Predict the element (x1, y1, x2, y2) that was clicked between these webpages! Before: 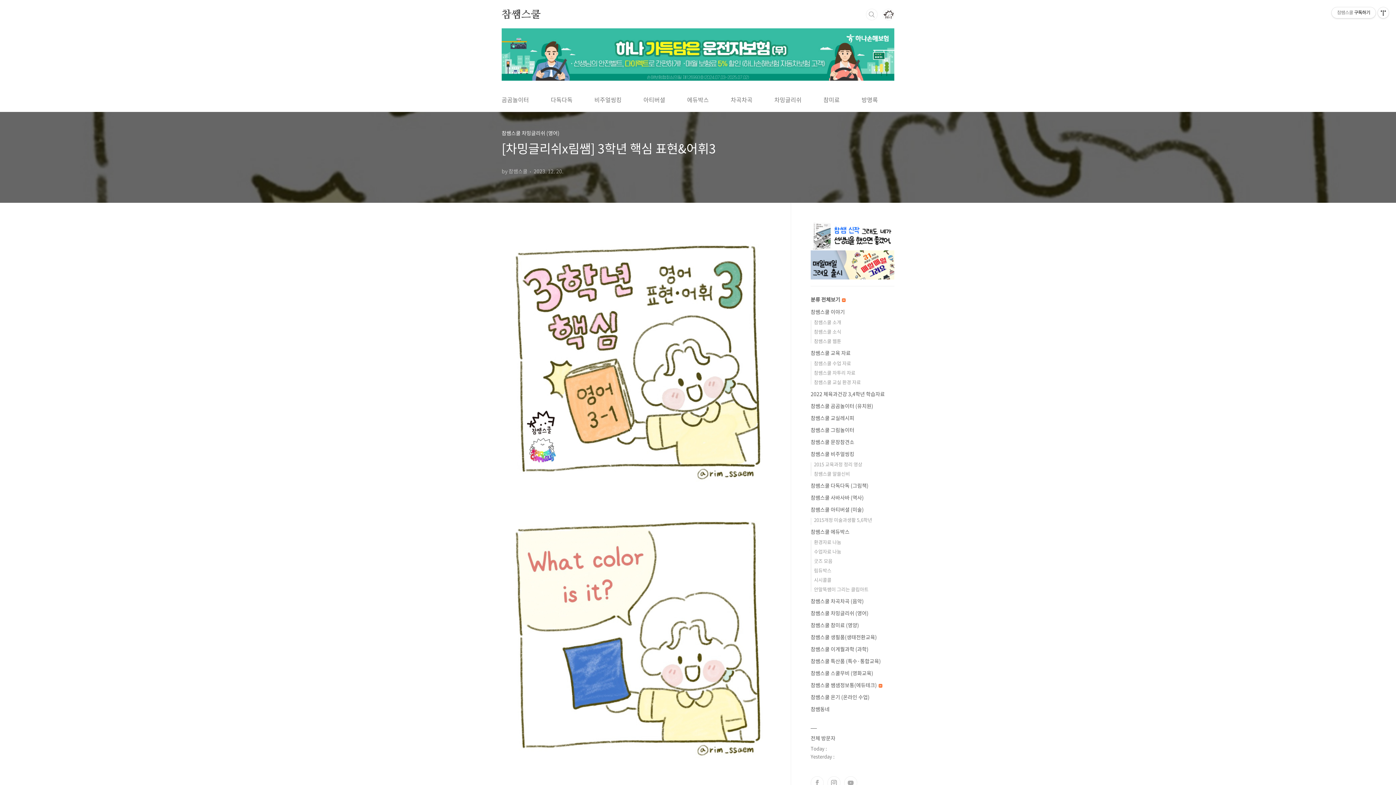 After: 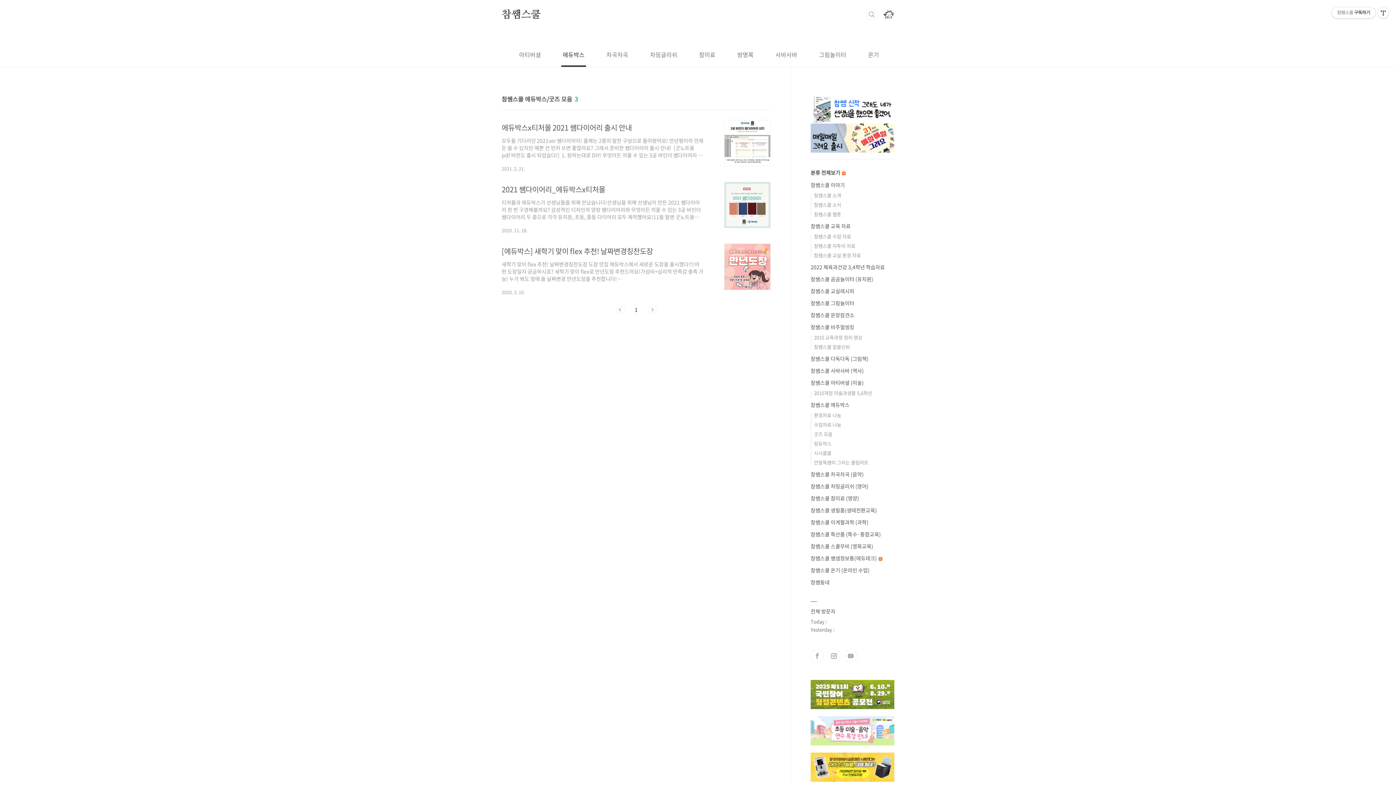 Action: label: 굿즈 모음 bbox: (814, 557, 832, 564)